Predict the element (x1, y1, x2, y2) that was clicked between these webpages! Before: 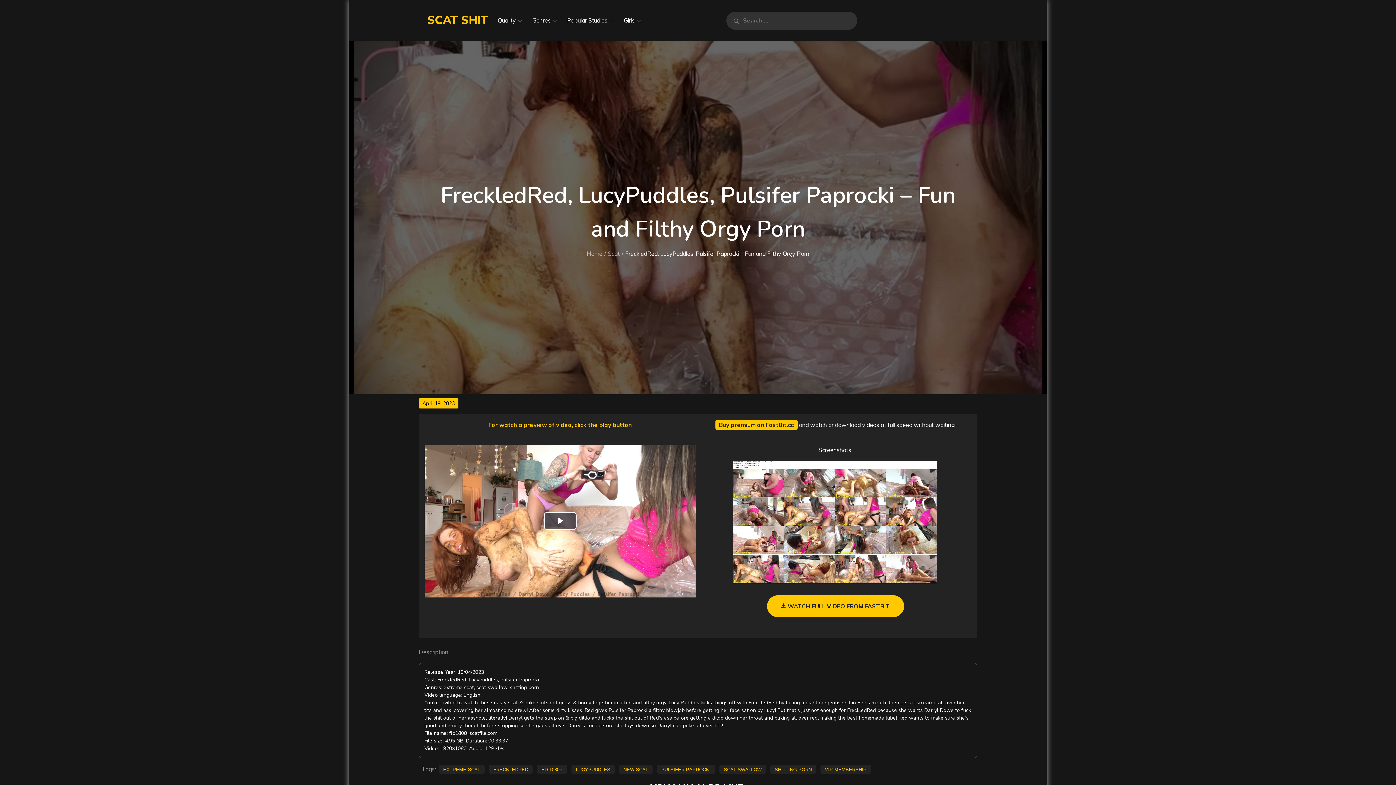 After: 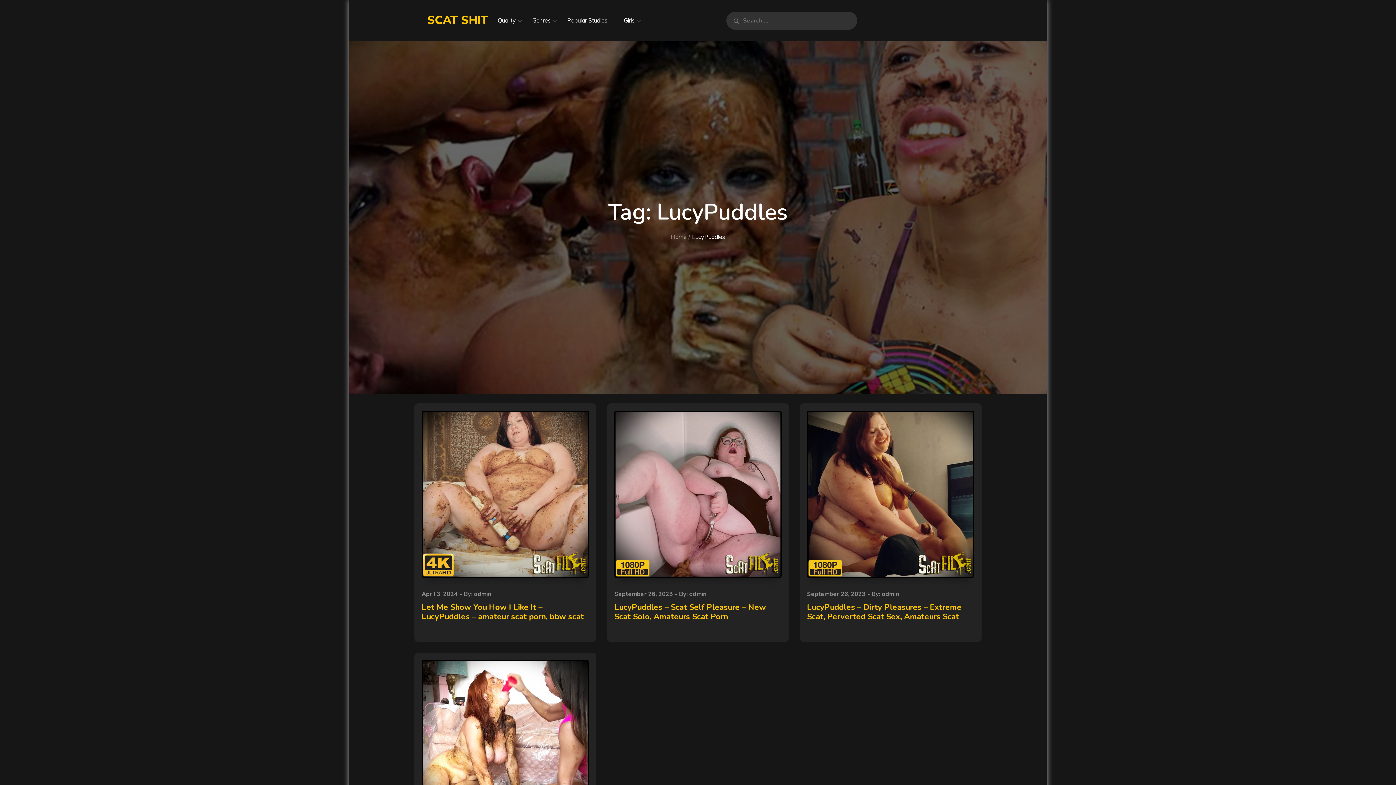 Action: label: LucyPuddles bbox: (571, 765, 614, 774)